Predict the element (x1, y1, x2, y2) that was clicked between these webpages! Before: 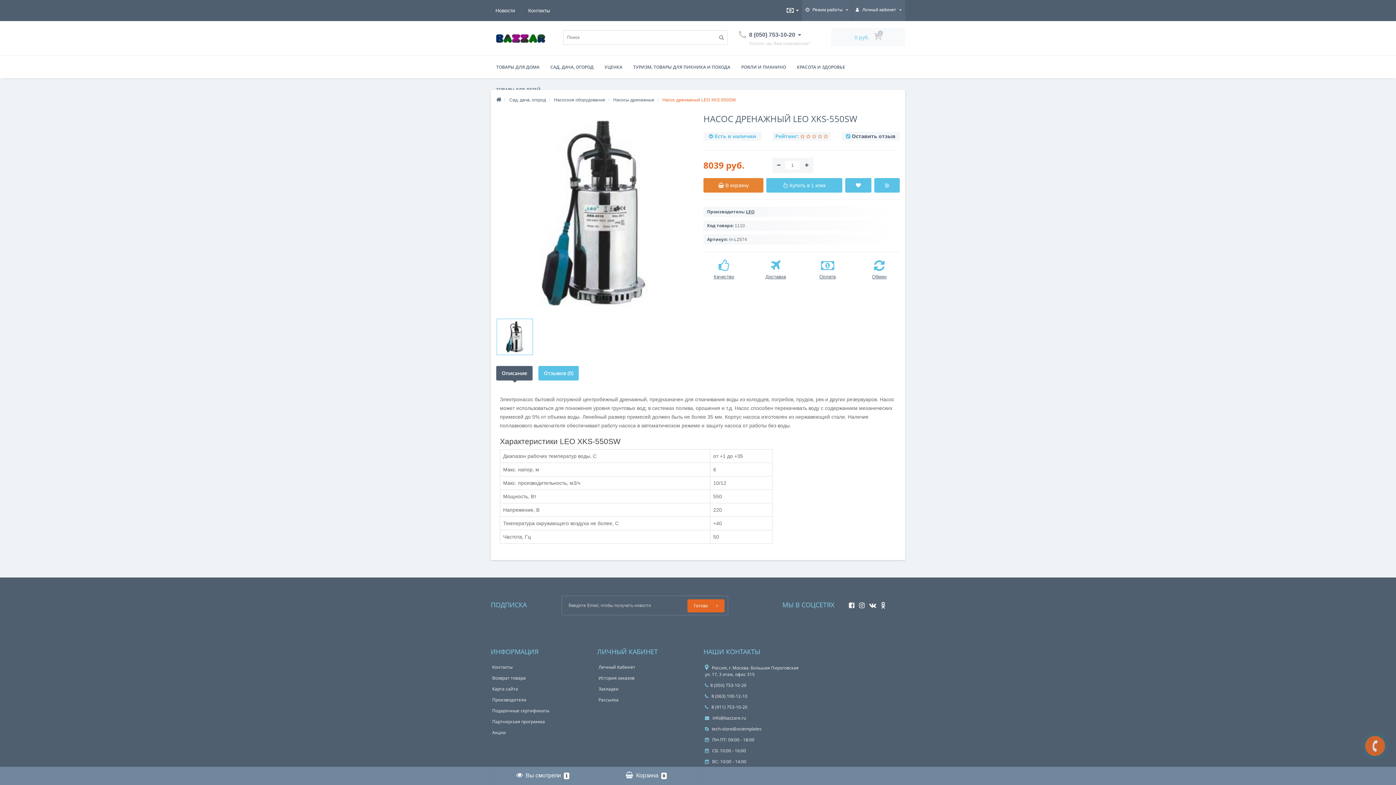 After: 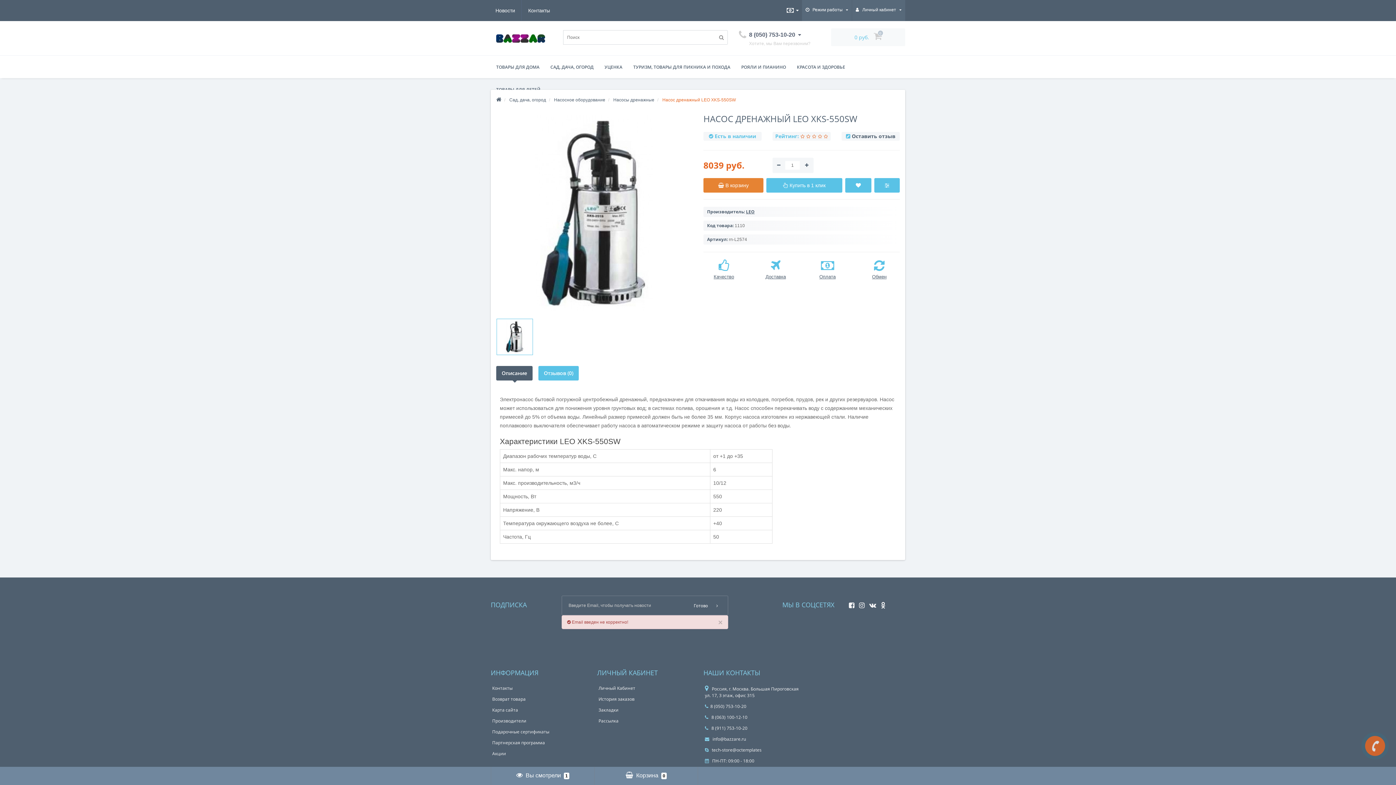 Action: bbox: (687, 599, 724, 612) label: Готово 